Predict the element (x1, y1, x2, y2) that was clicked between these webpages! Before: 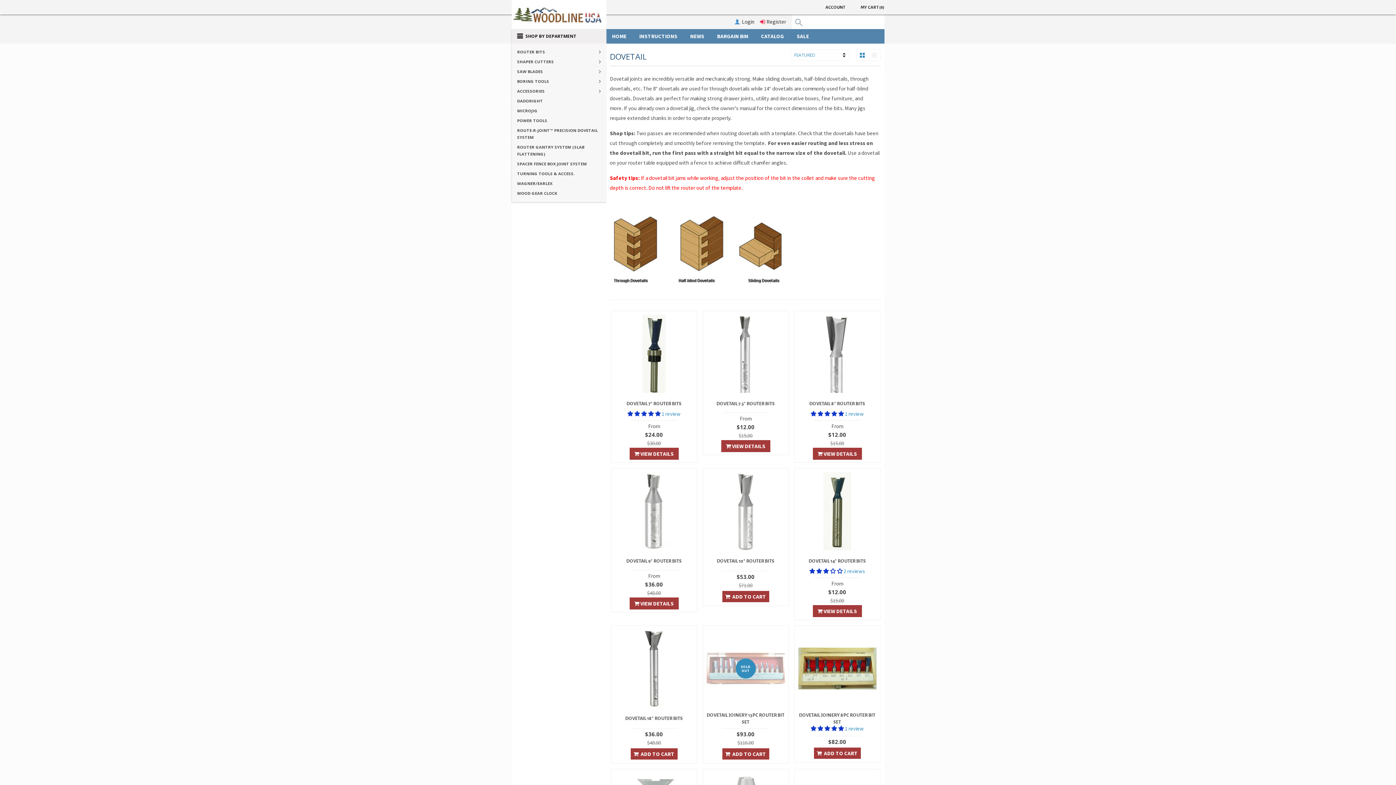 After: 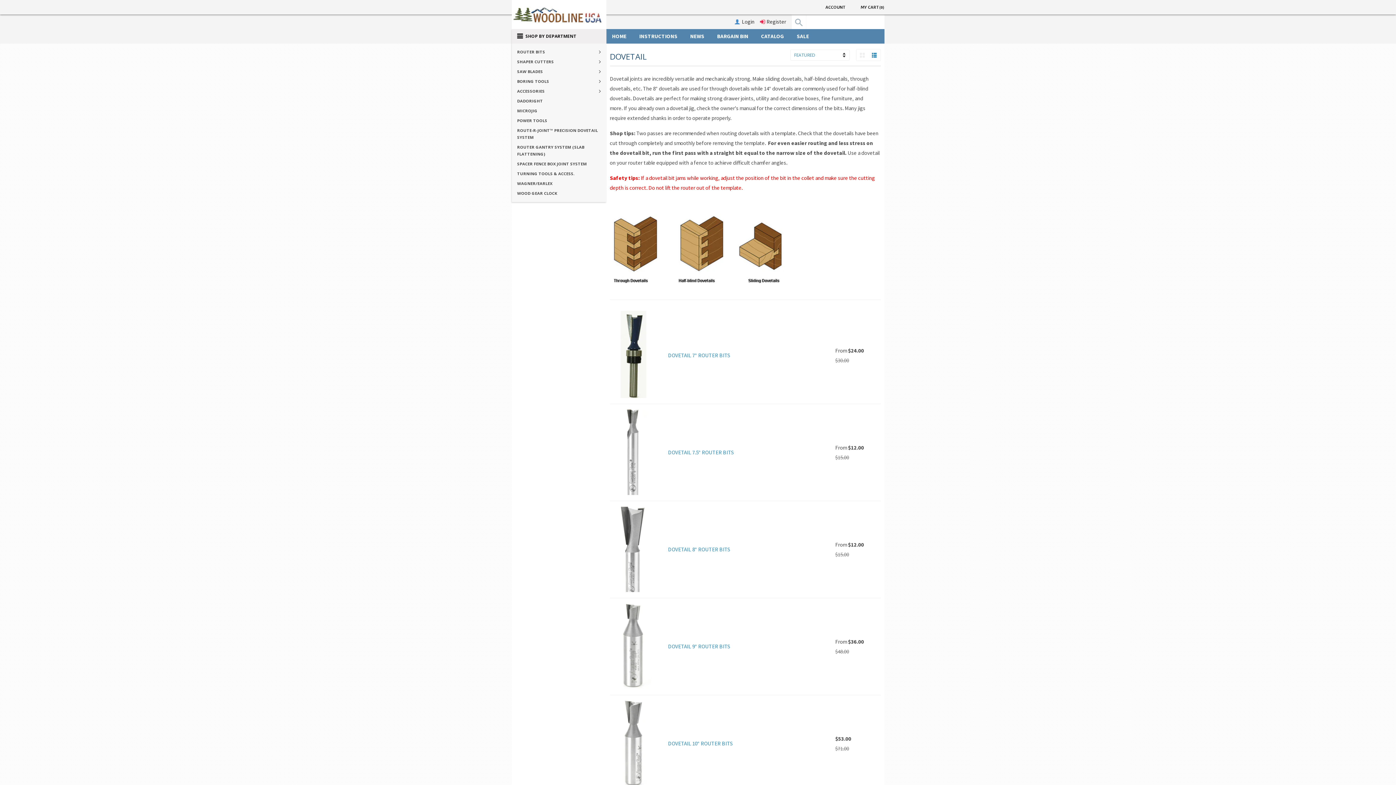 Action: bbox: (868, 49, 880, 61) label: List View